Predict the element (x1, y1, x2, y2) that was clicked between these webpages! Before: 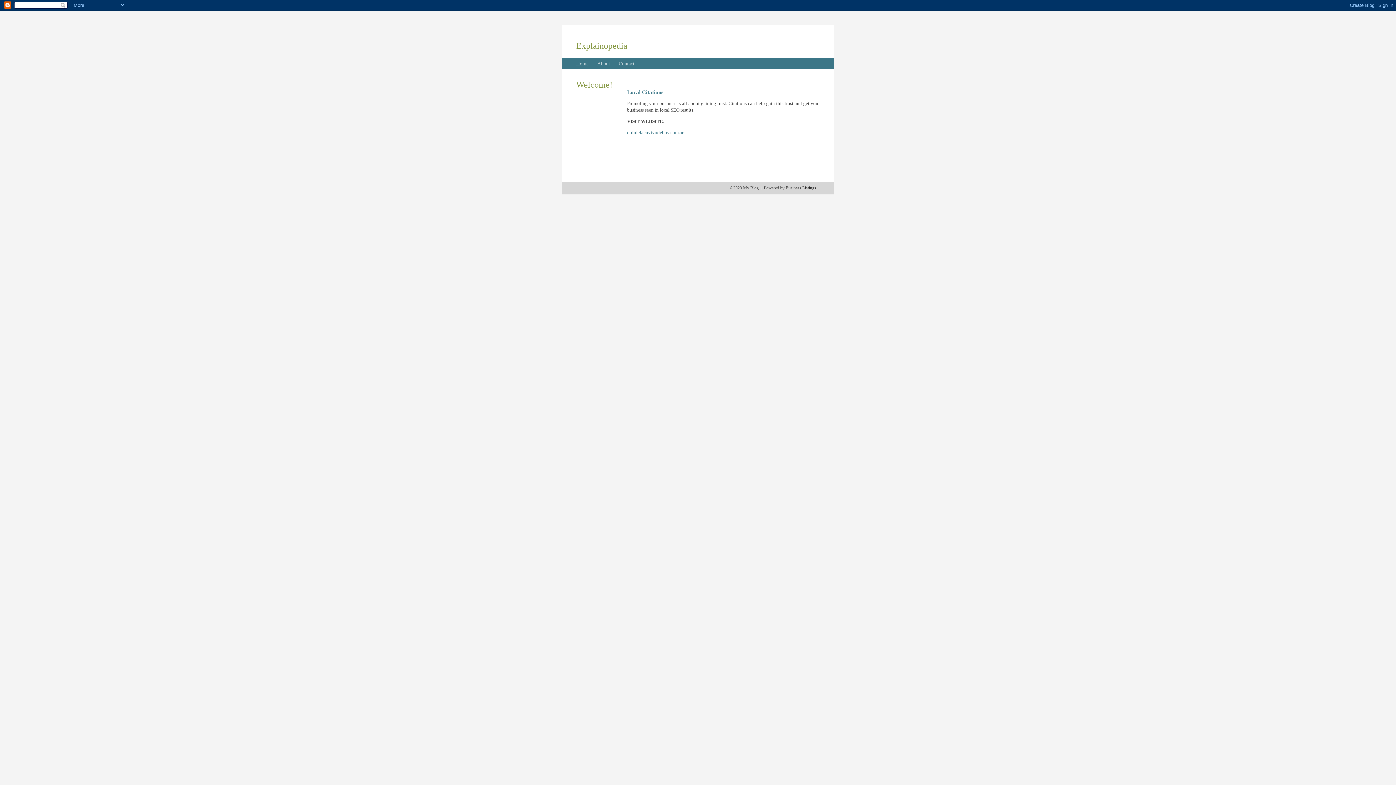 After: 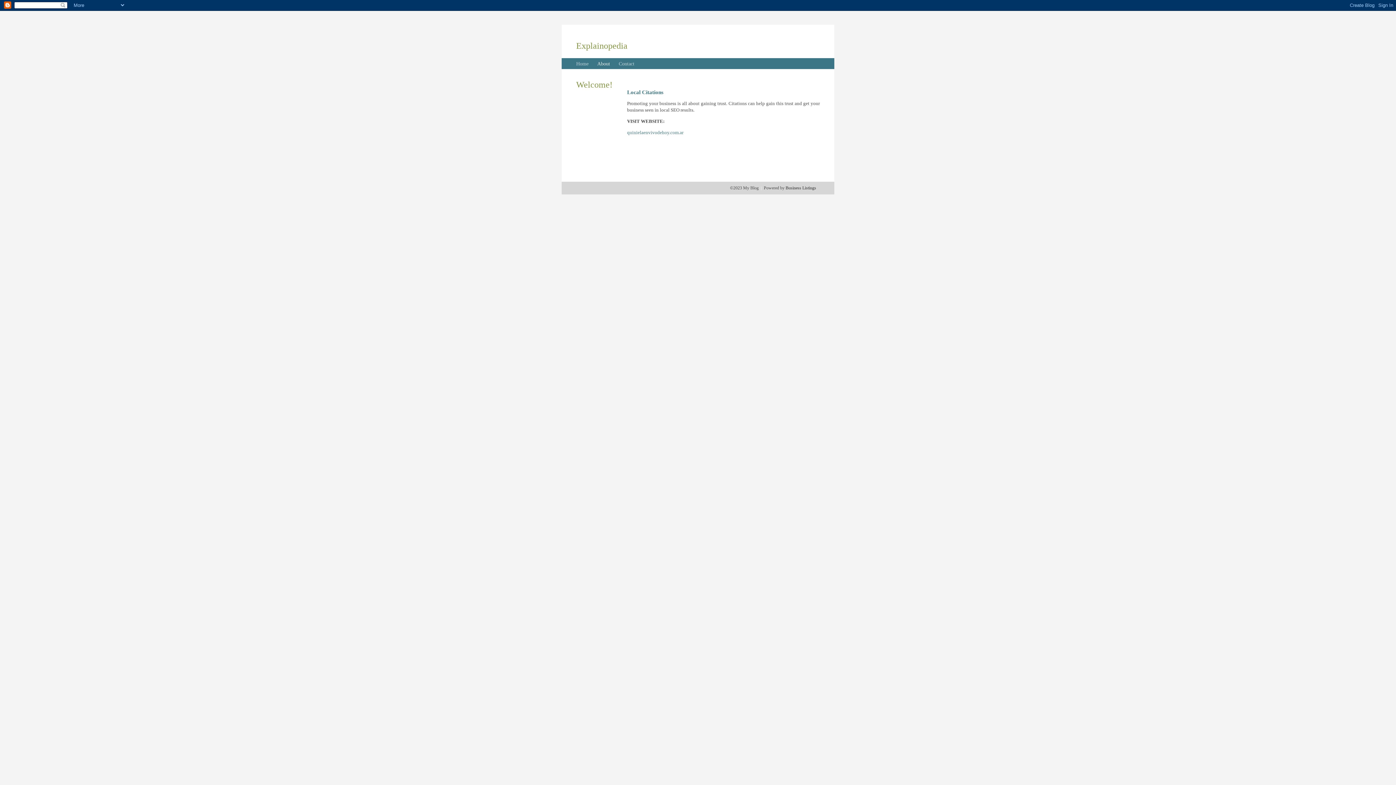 Action: label: About bbox: (597, 61, 610, 66)